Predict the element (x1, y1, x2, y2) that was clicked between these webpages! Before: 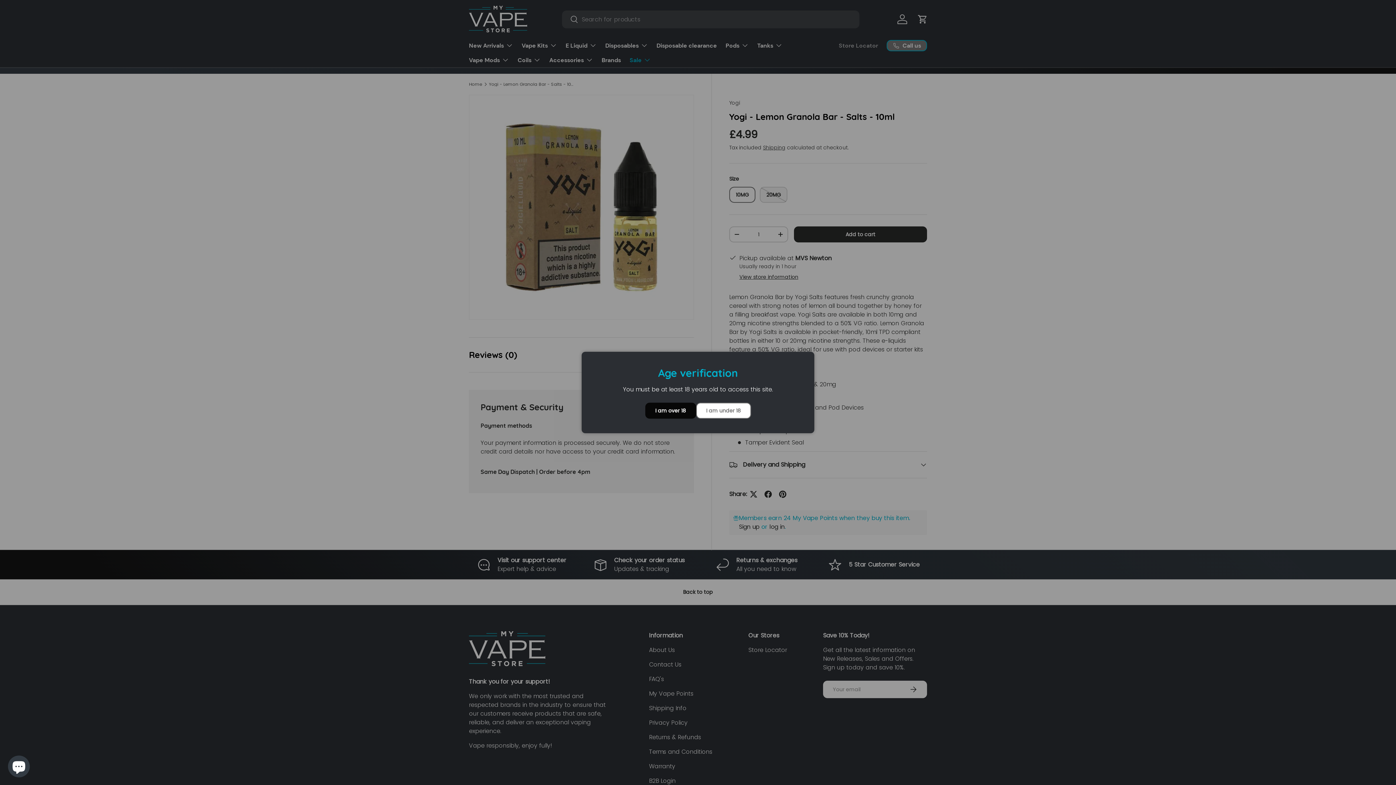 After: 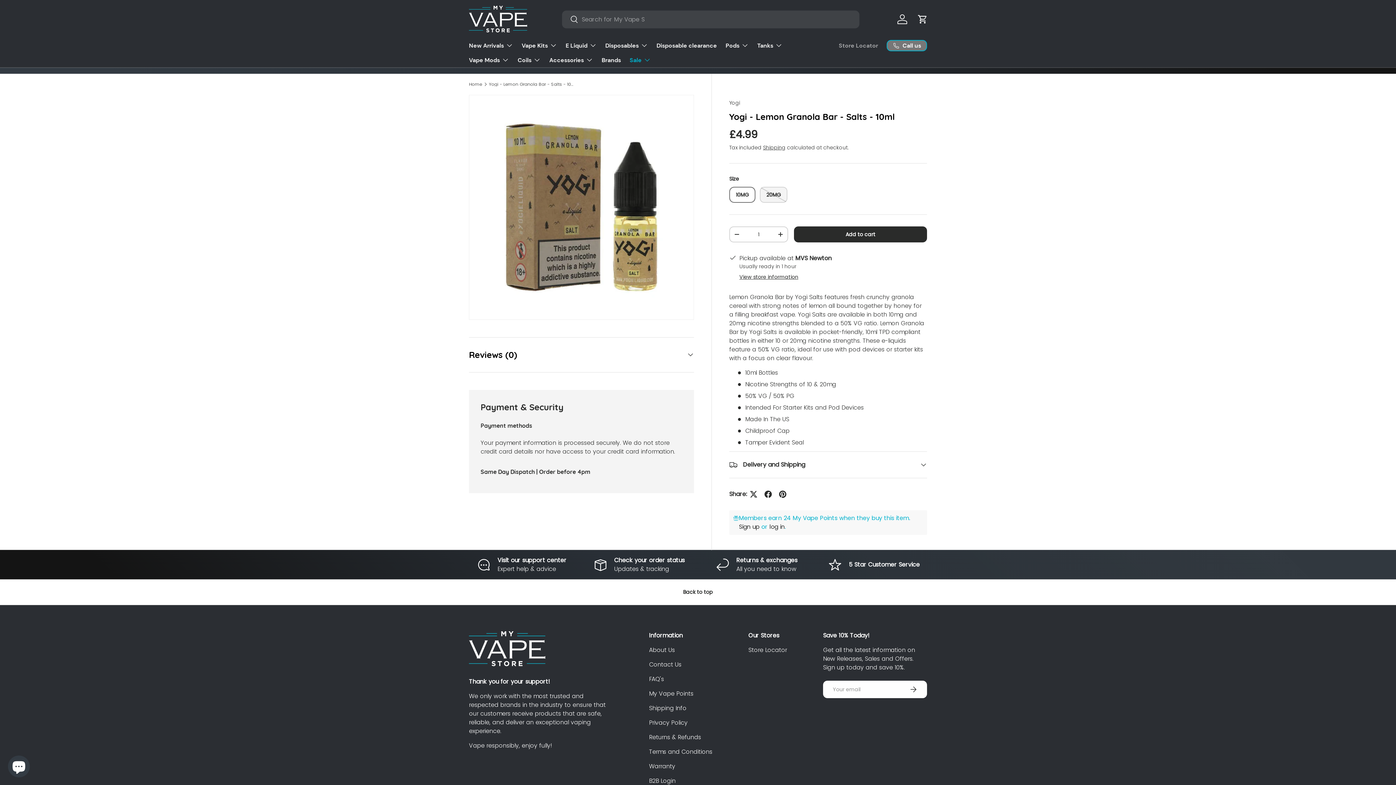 Action: label: I am over 18 bbox: (645, 402, 696, 418)